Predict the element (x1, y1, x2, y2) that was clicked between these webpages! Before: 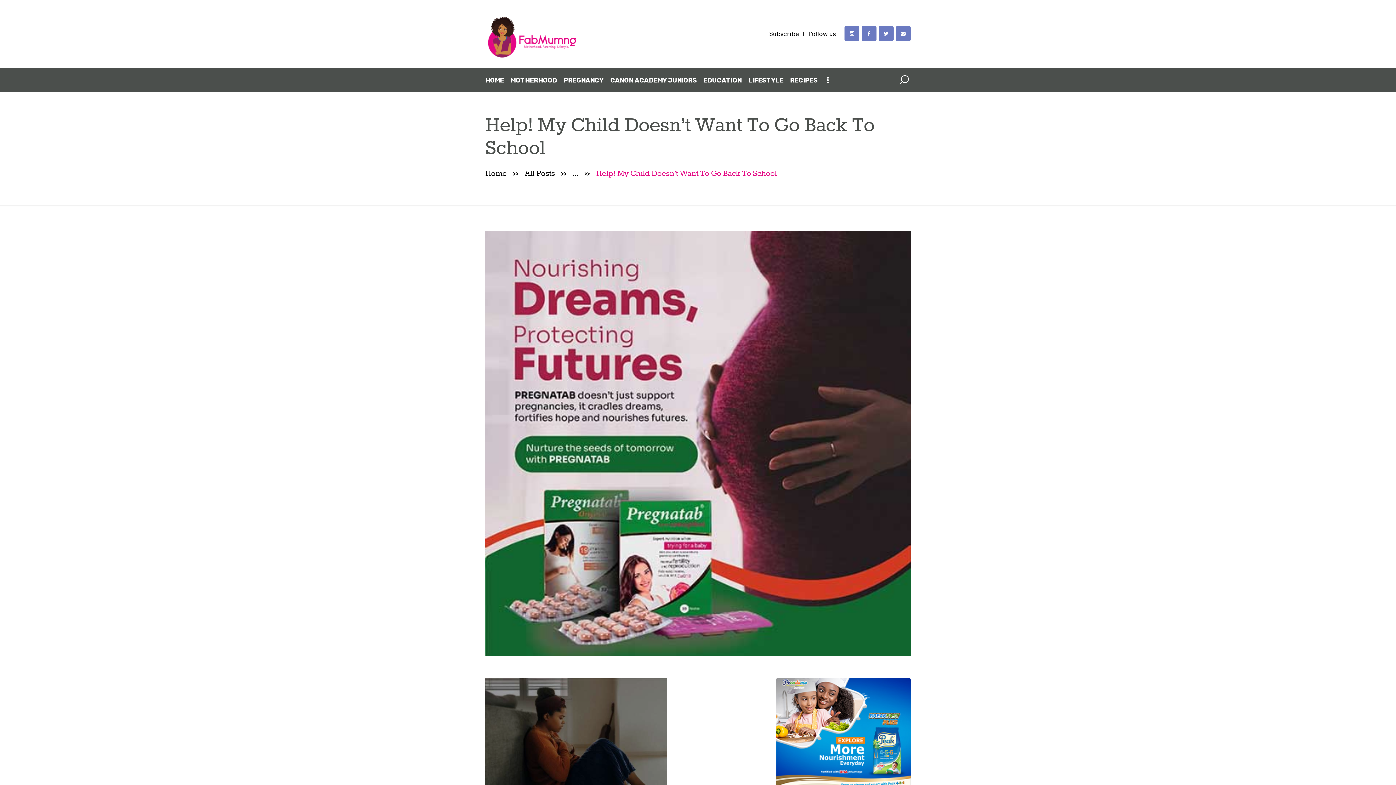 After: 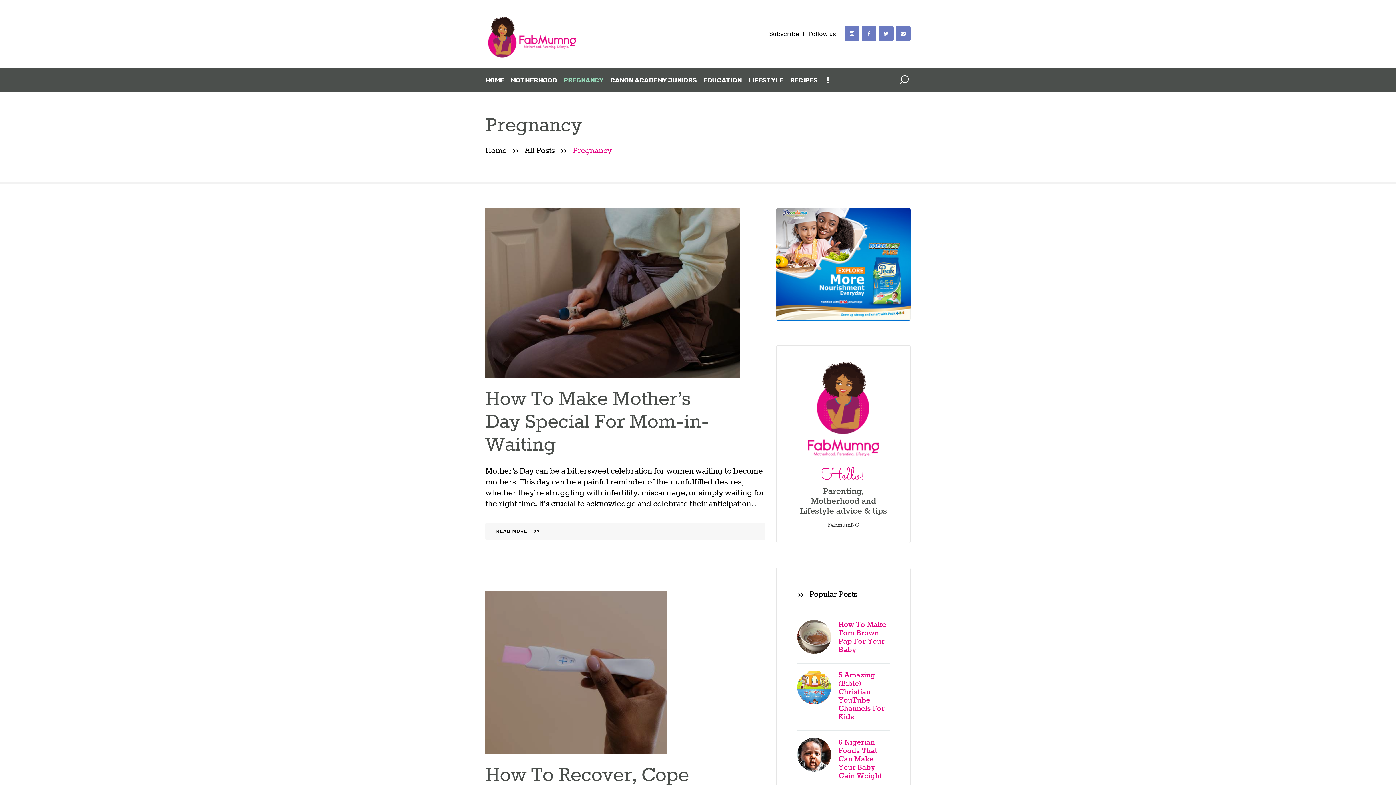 Action: bbox: (563, 72, 603, 87) label: PREGNANCY